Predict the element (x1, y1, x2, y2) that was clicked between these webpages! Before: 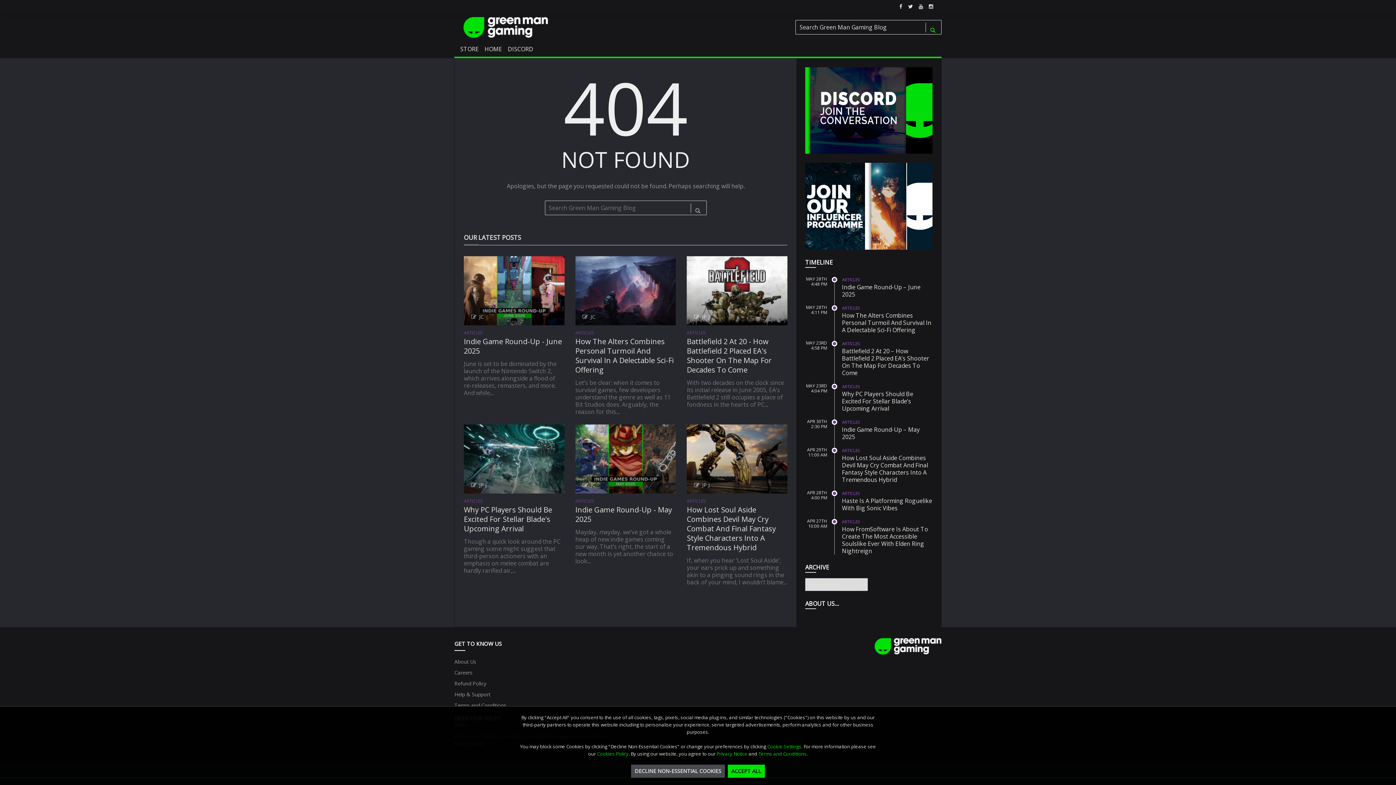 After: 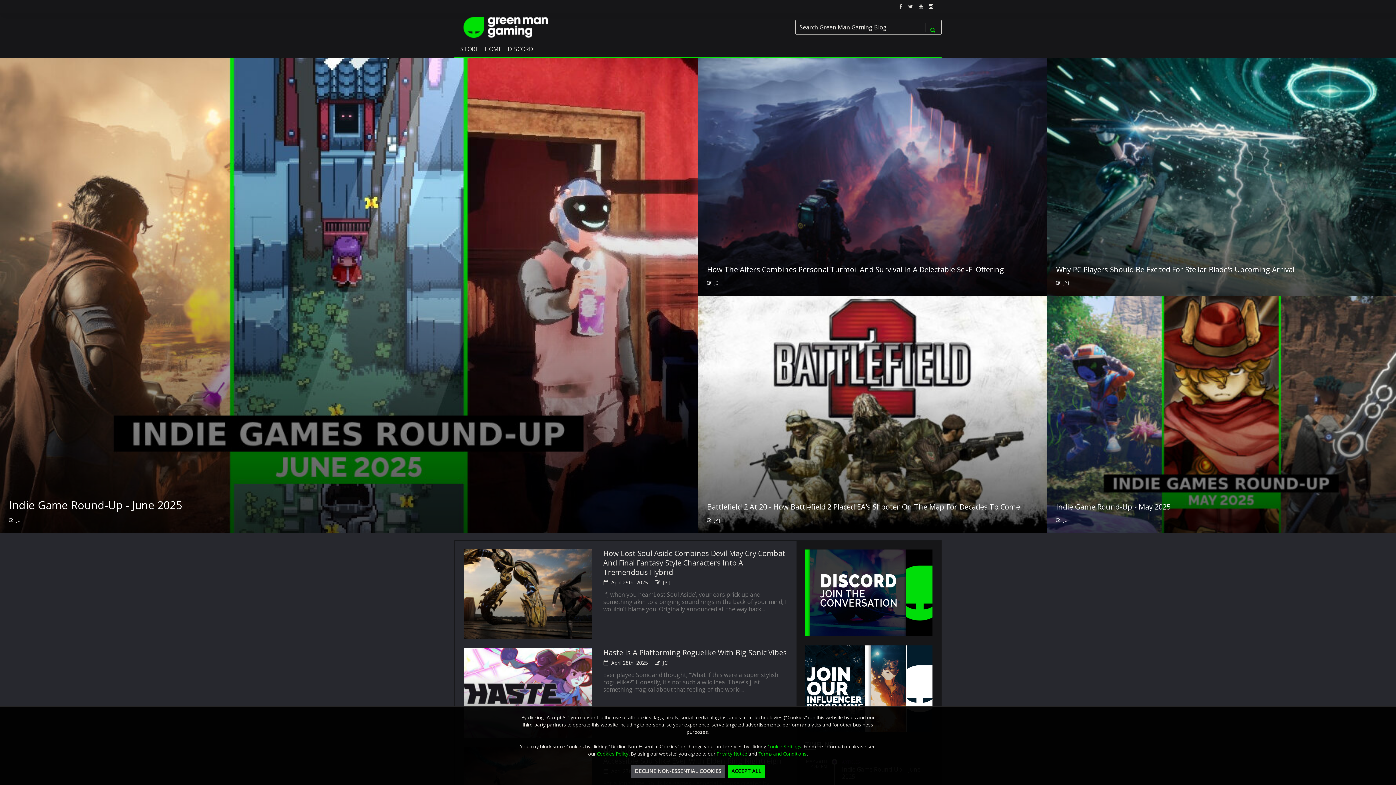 Action: label: HOME bbox: (481, 41, 505, 58)